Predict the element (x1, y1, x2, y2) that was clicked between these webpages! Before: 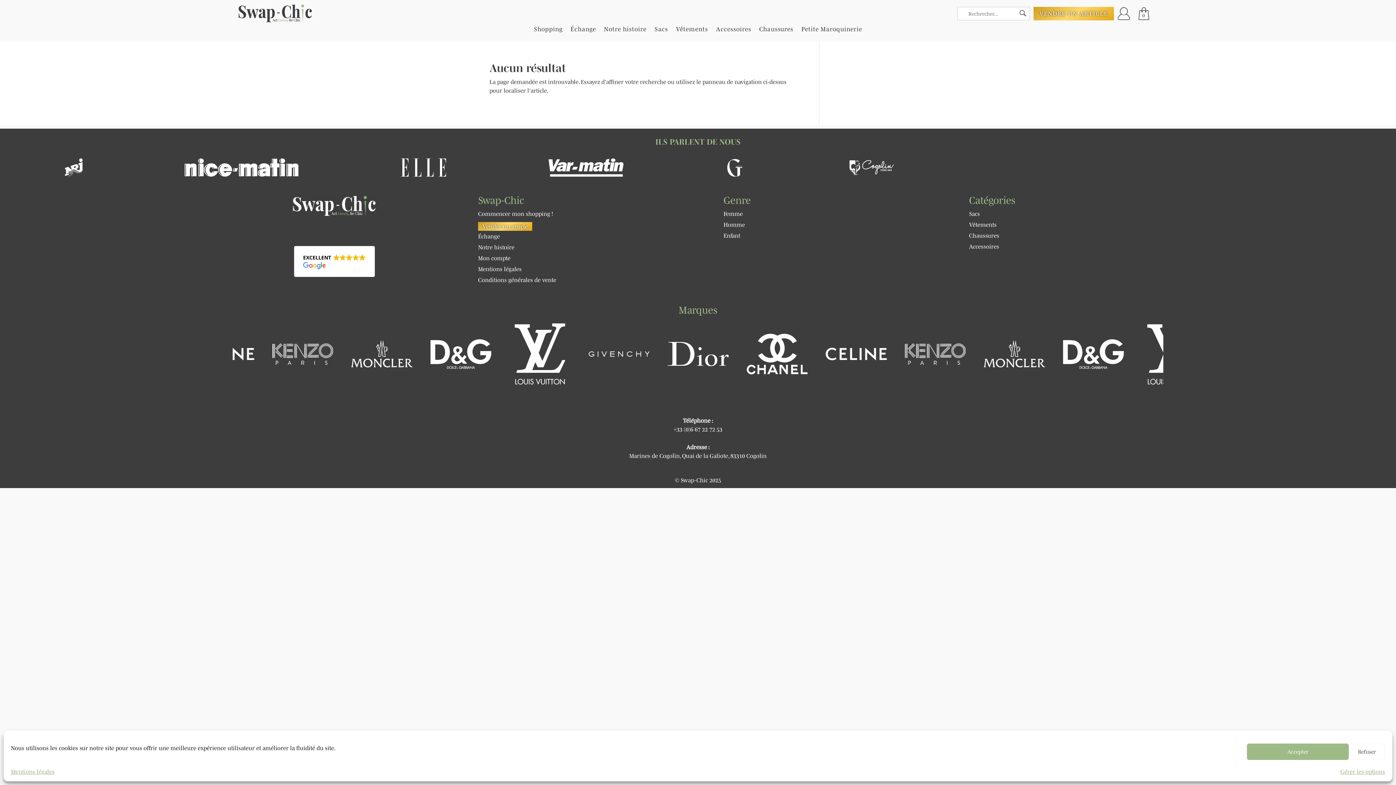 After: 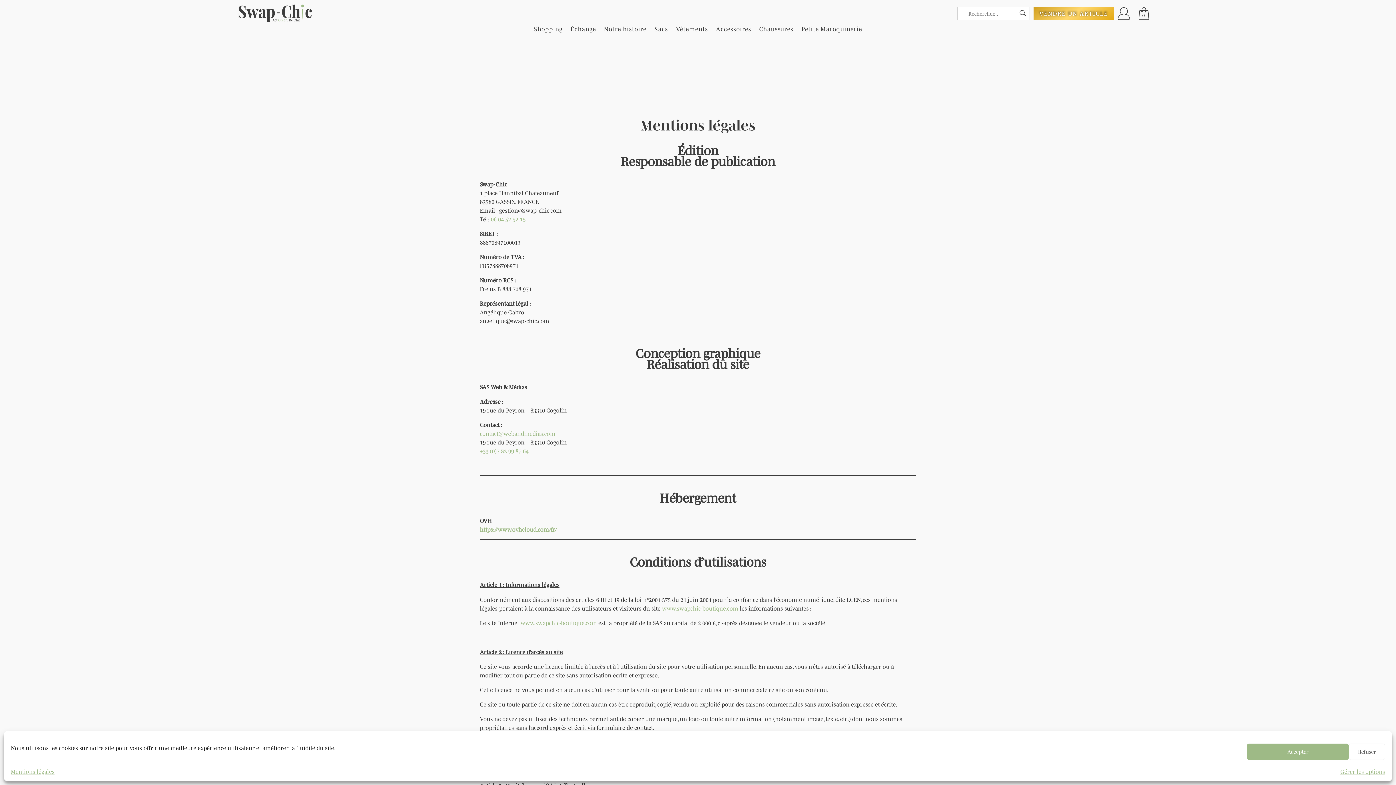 Action: bbox: (10, 767, 54, 776) label: Mentions légales